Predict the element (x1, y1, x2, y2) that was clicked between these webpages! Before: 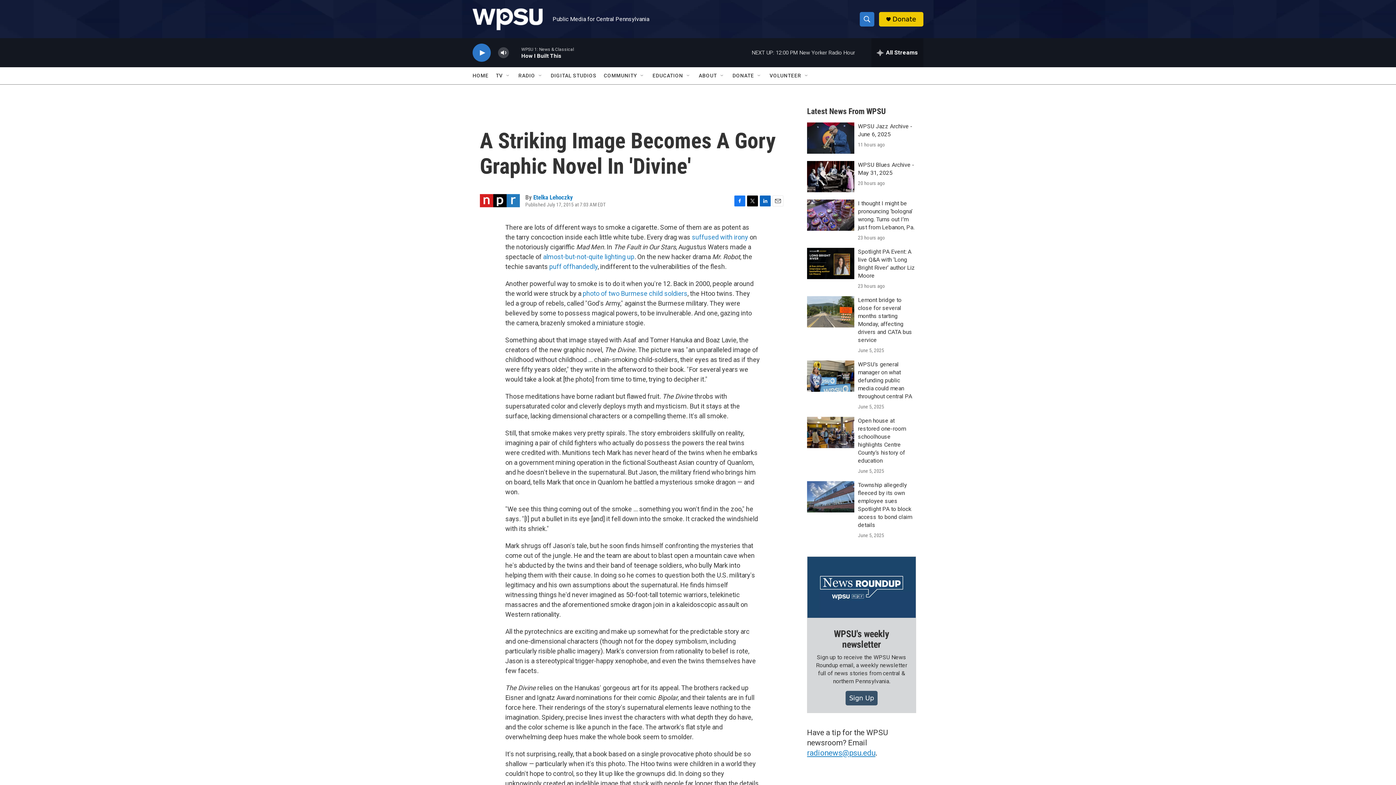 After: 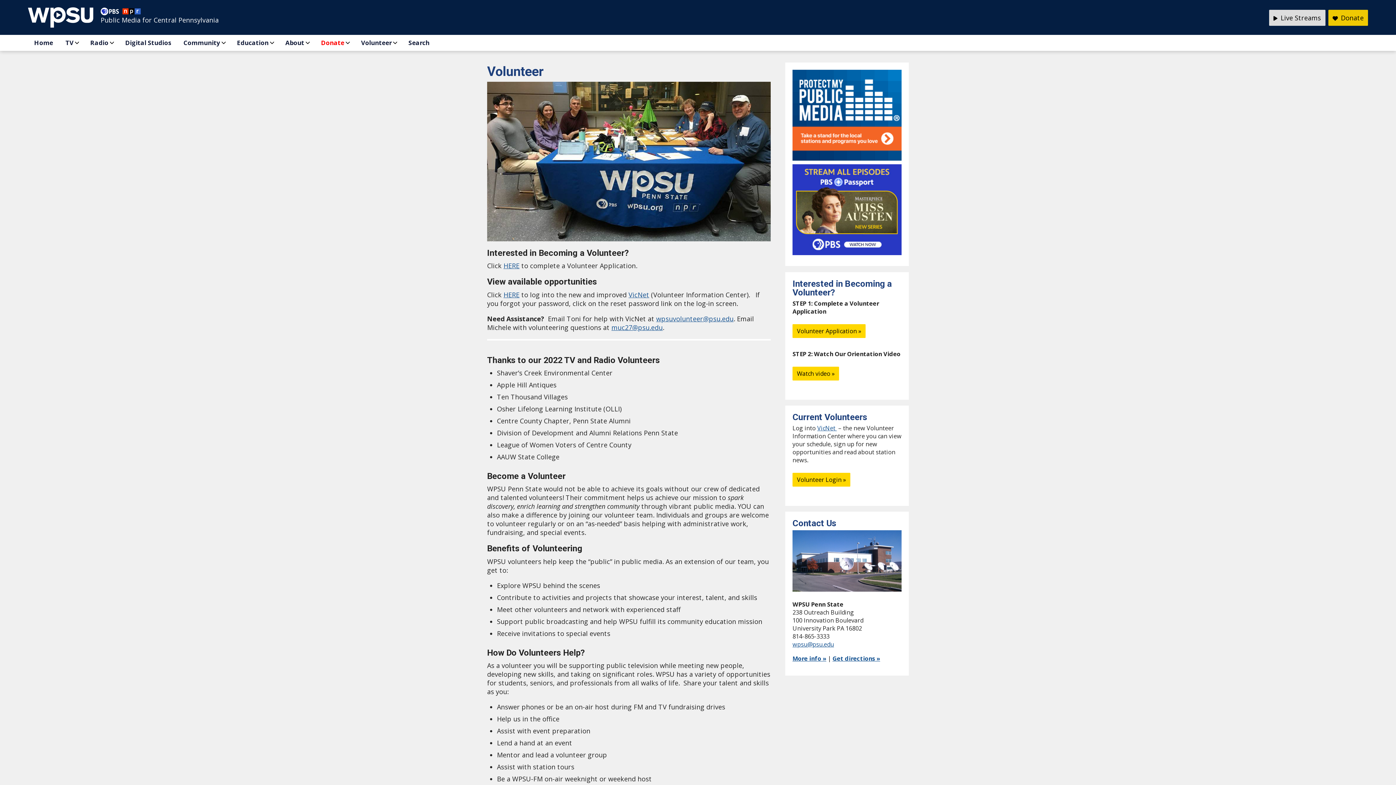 Action: label: VOLUNTEER bbox: (769, 67, 801, 84)